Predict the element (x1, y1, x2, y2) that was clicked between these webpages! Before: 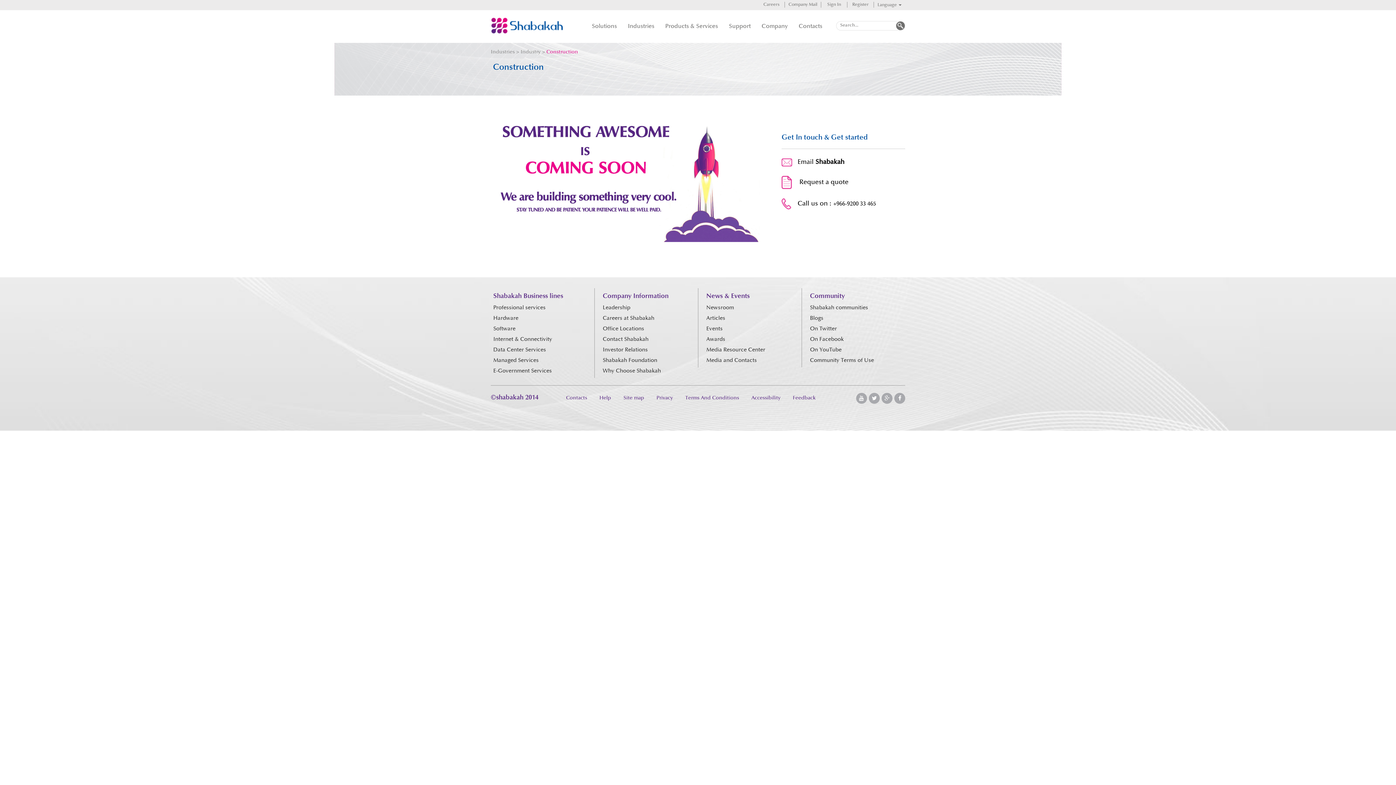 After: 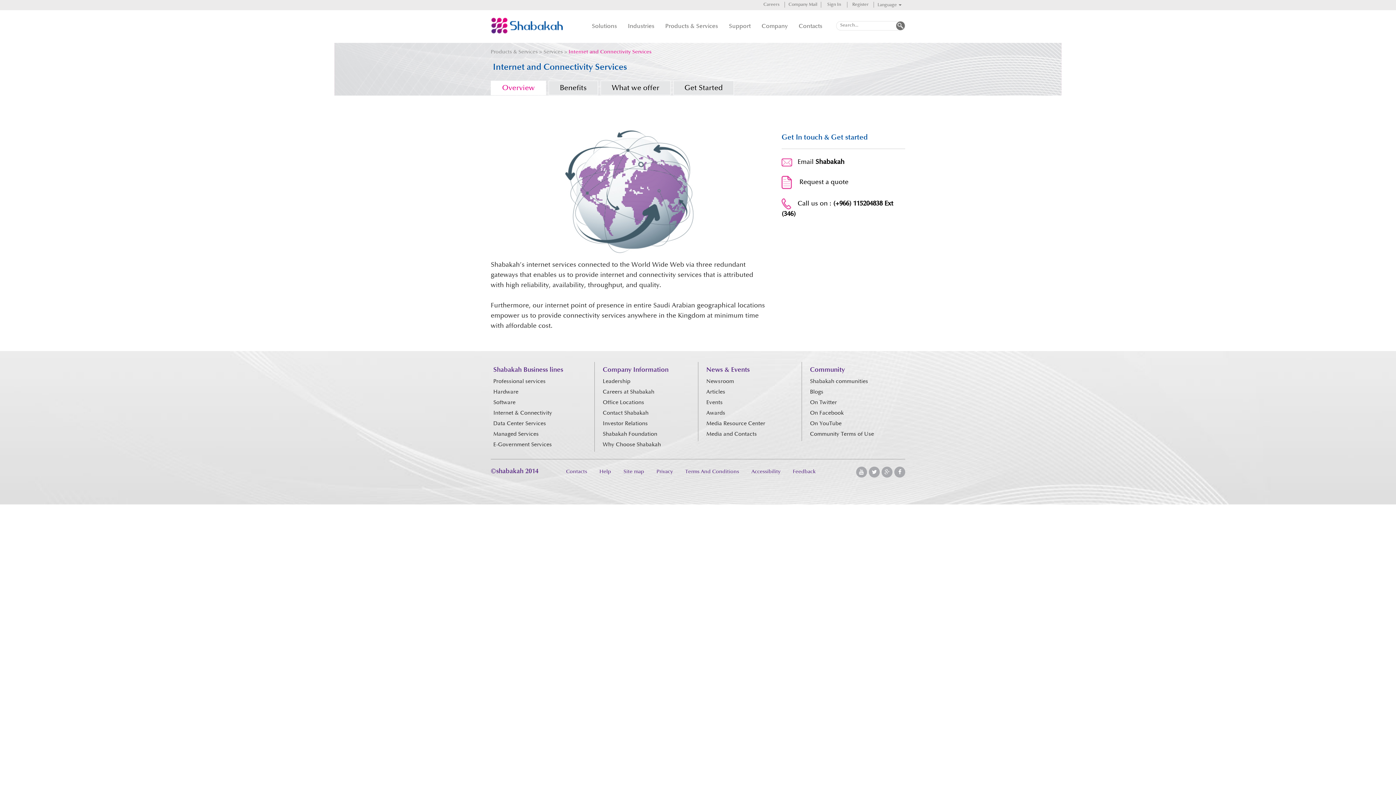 Action: bbox: (493, 336, 588, 342) label: Internet & Connectivity